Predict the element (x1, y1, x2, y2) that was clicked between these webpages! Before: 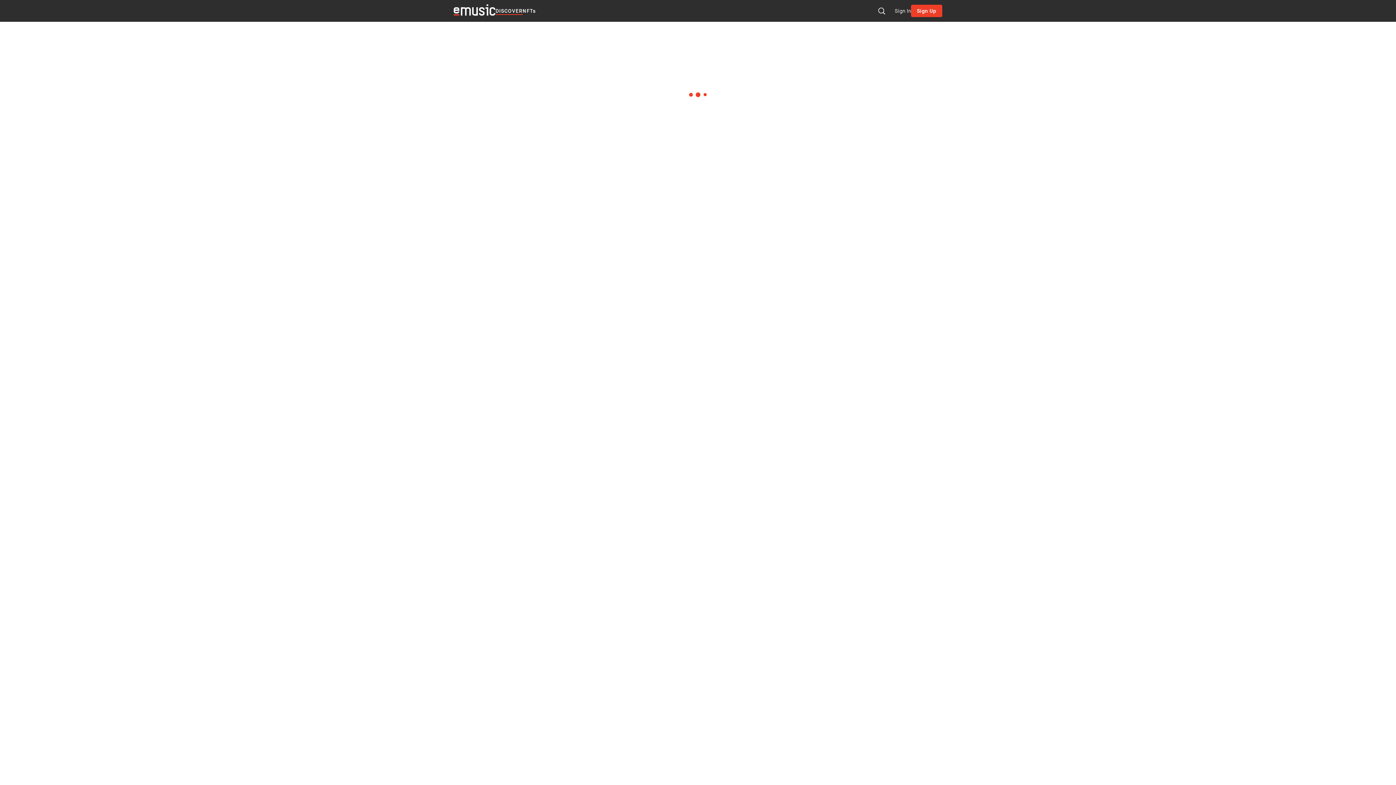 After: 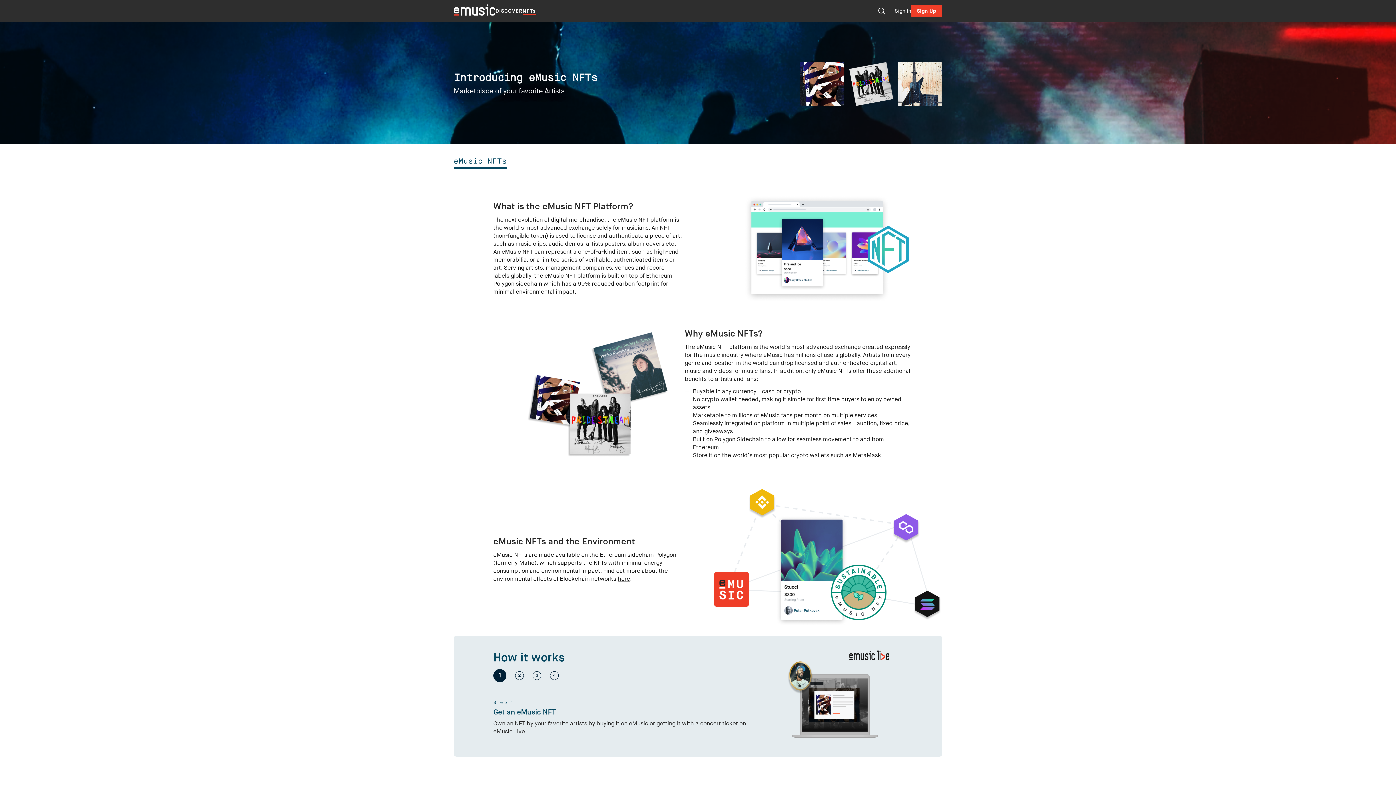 Action: bbox: (522, 7, 535, 14) label: NFTs